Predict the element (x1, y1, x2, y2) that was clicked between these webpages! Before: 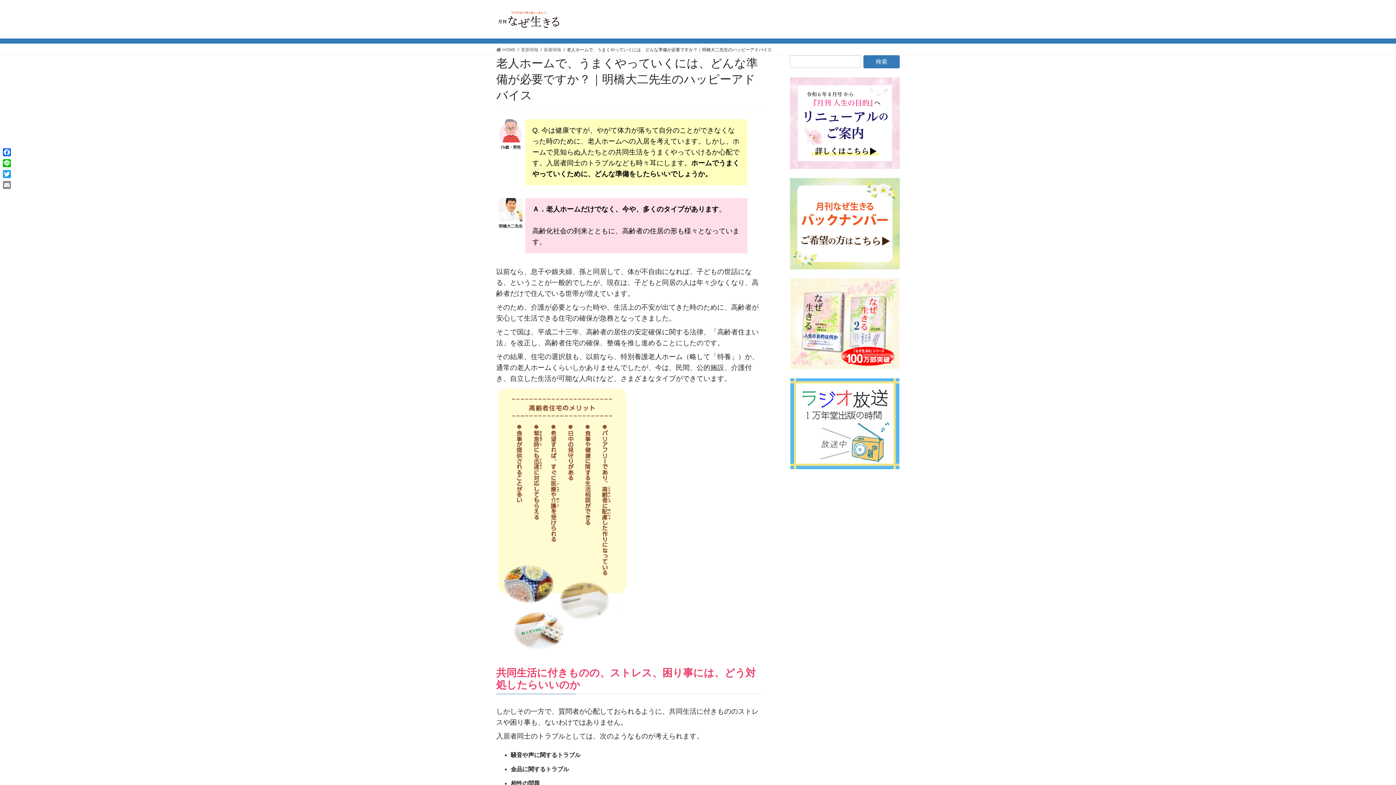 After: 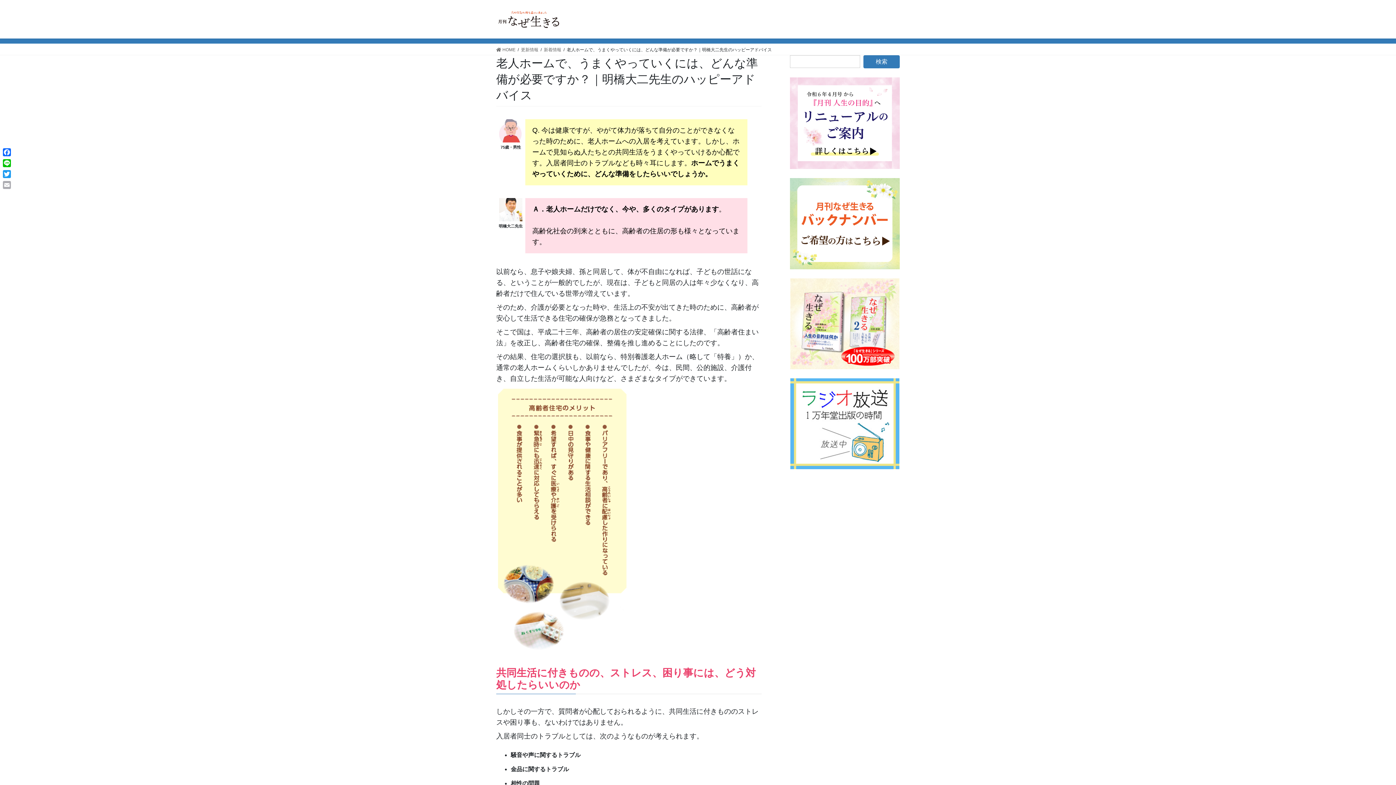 Action: label: Email bbox: (1, 179, 12, 190)